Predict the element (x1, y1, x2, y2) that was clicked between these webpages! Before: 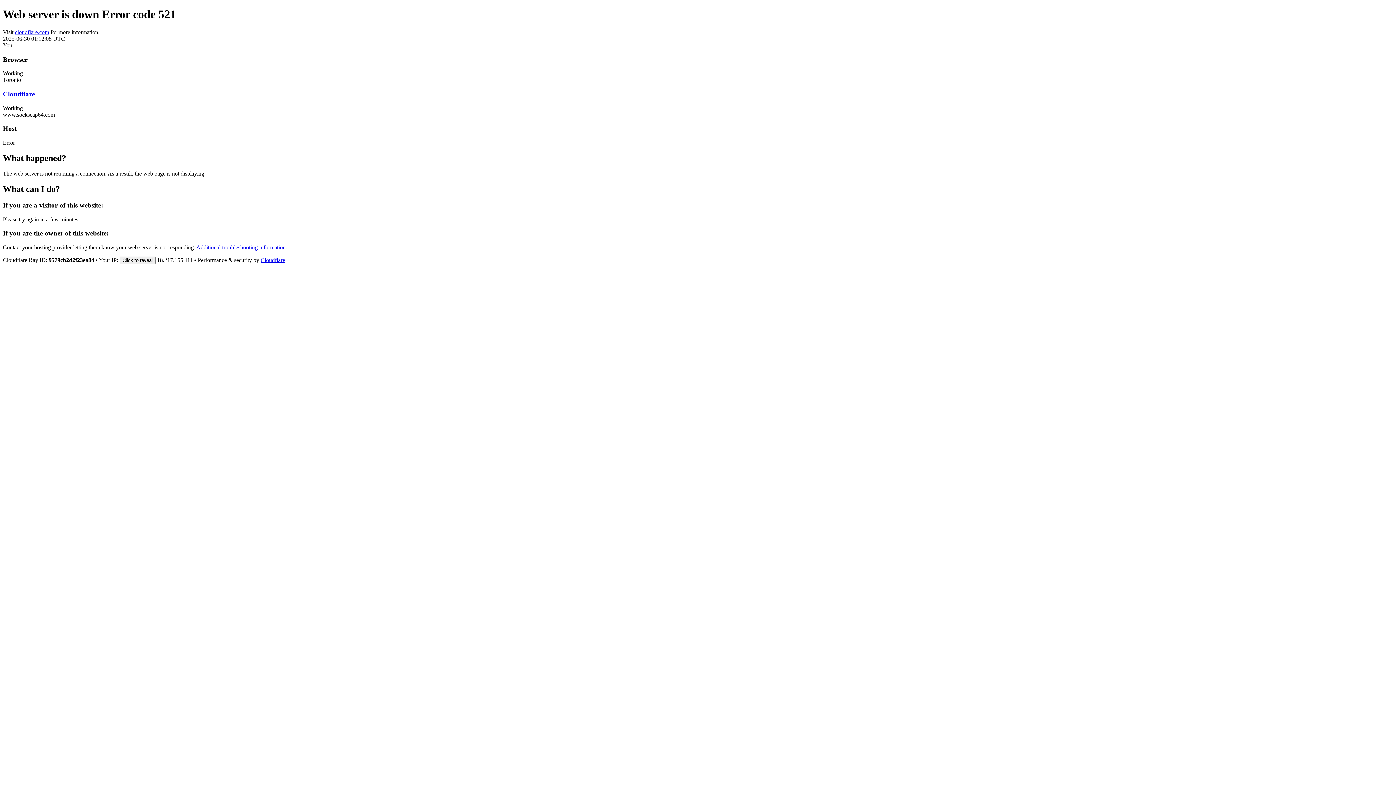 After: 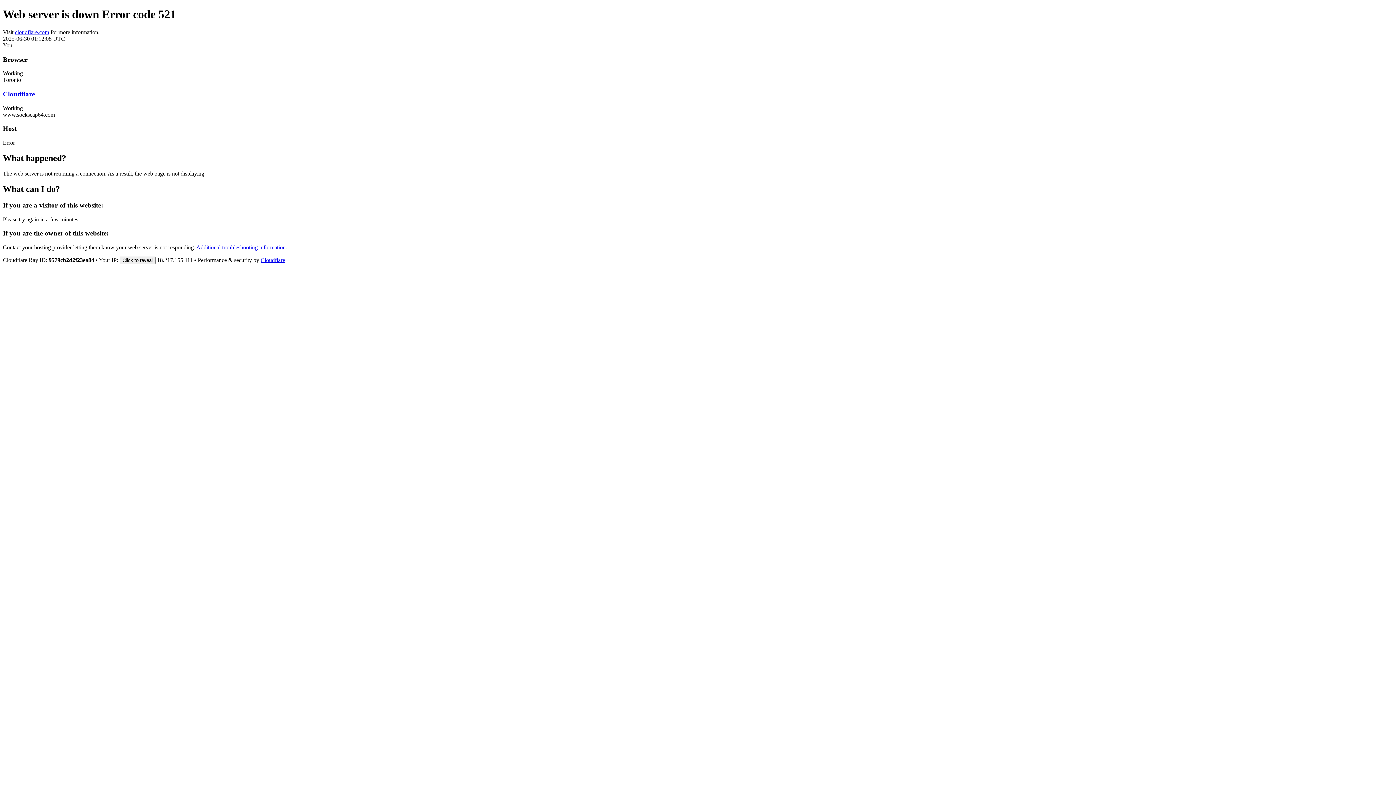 Action: label: Cloudflare bbox: (2, 90, 34, 97)